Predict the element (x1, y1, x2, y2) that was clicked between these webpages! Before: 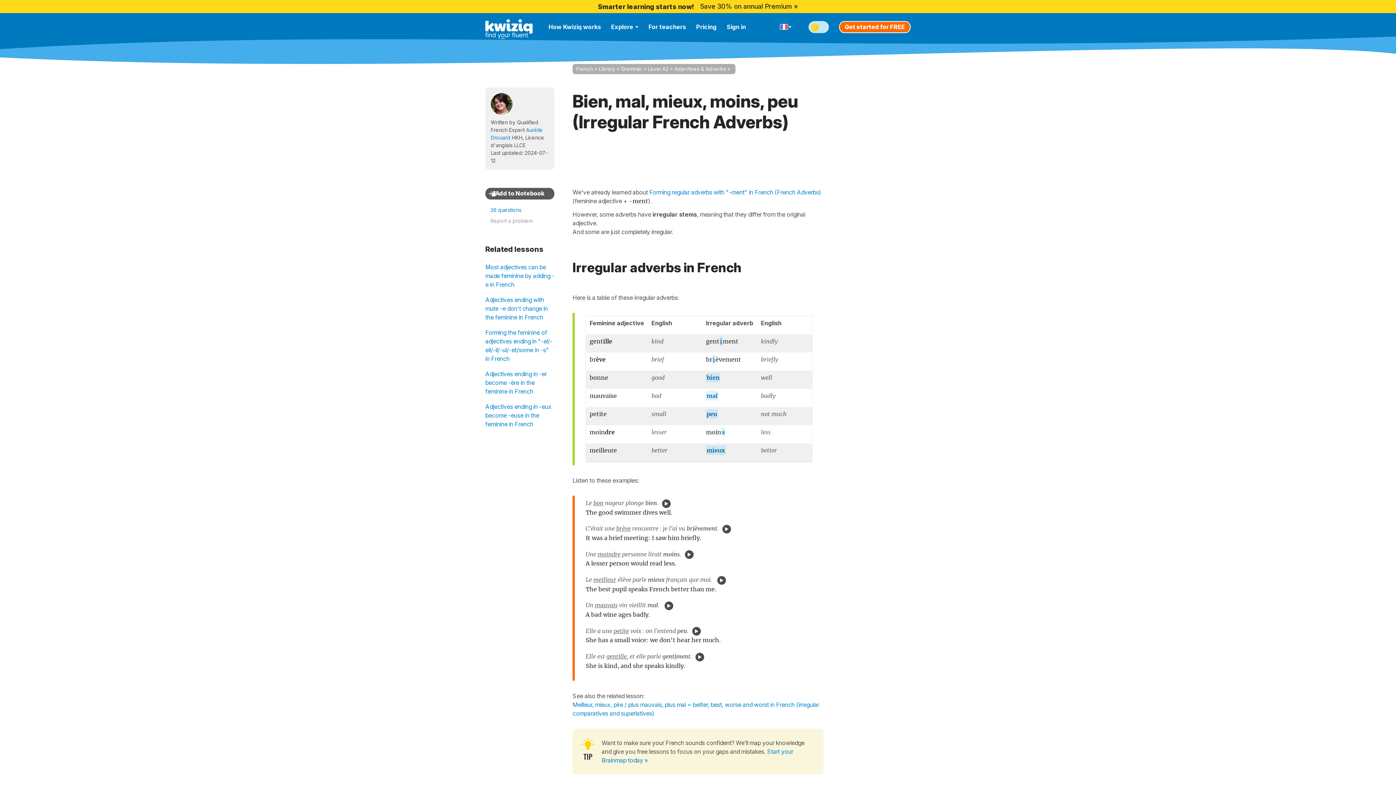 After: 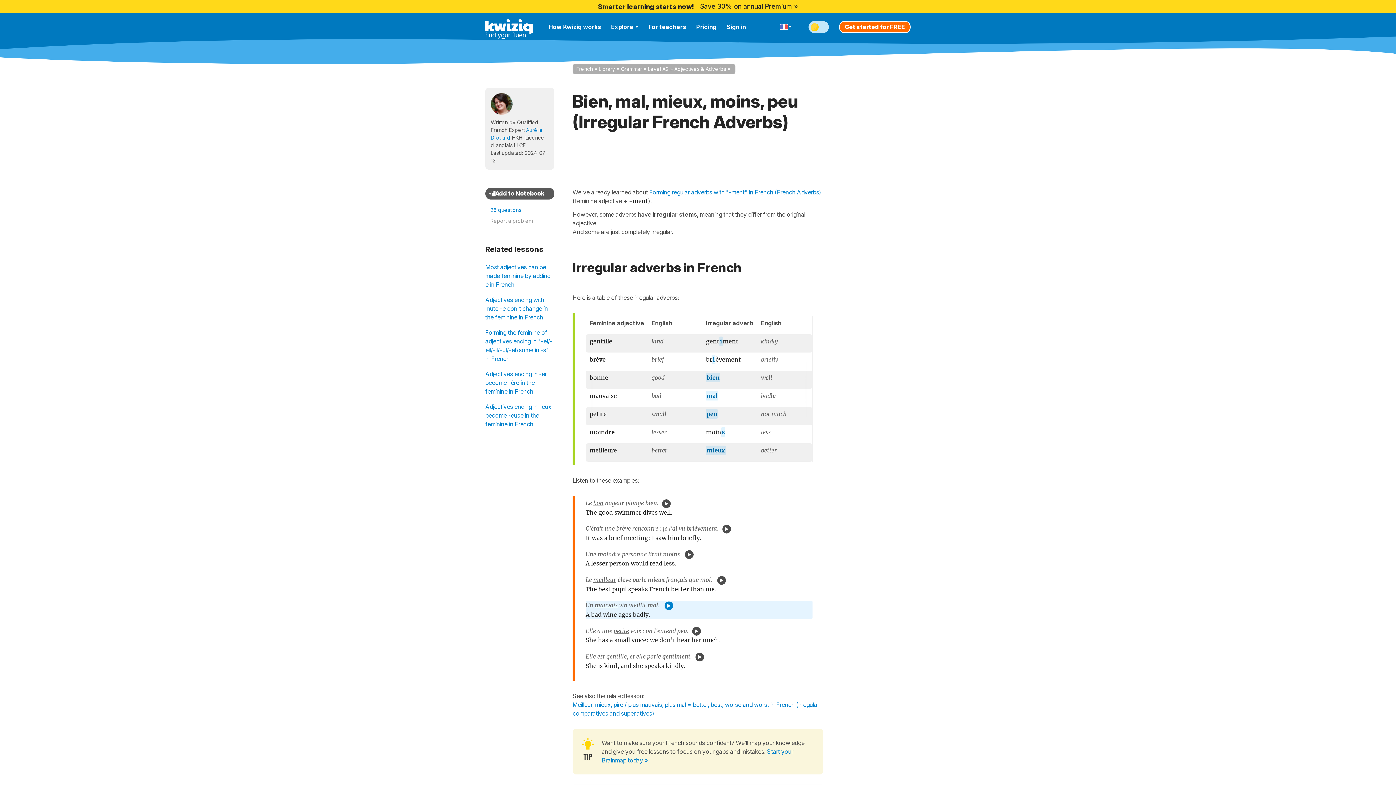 Action: bbox: (664, 601, 673, 610)